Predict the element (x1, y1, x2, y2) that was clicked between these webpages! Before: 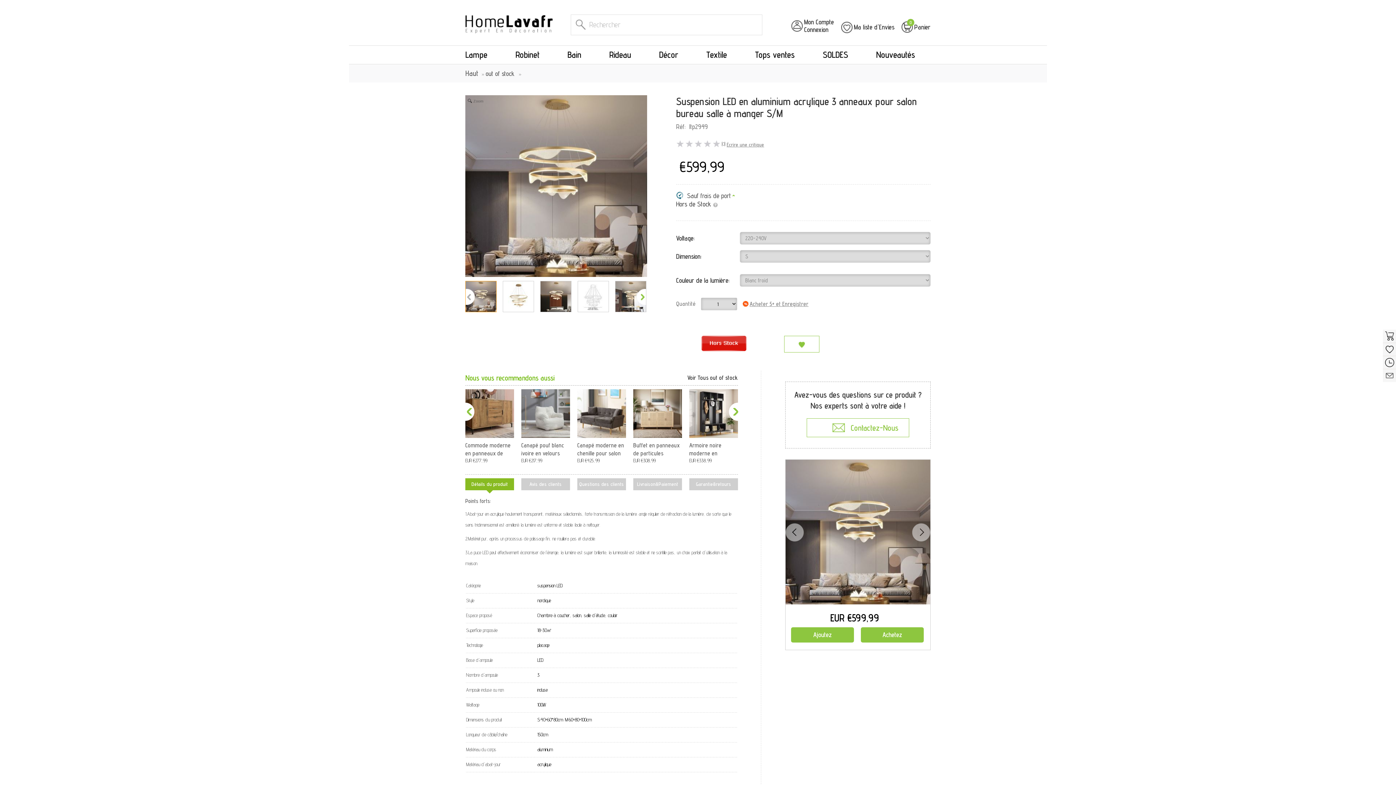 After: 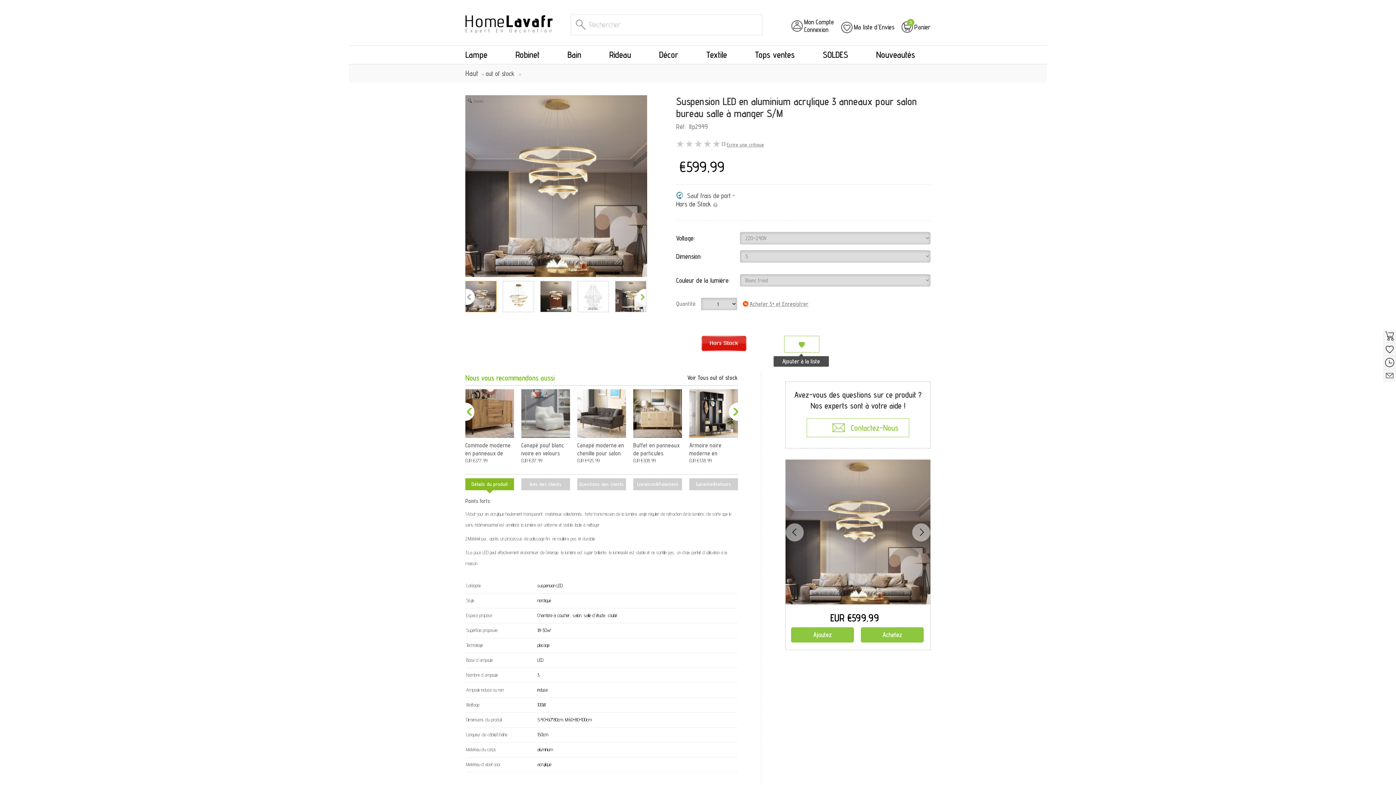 Action: bbox: (784, 336, 819, 352)